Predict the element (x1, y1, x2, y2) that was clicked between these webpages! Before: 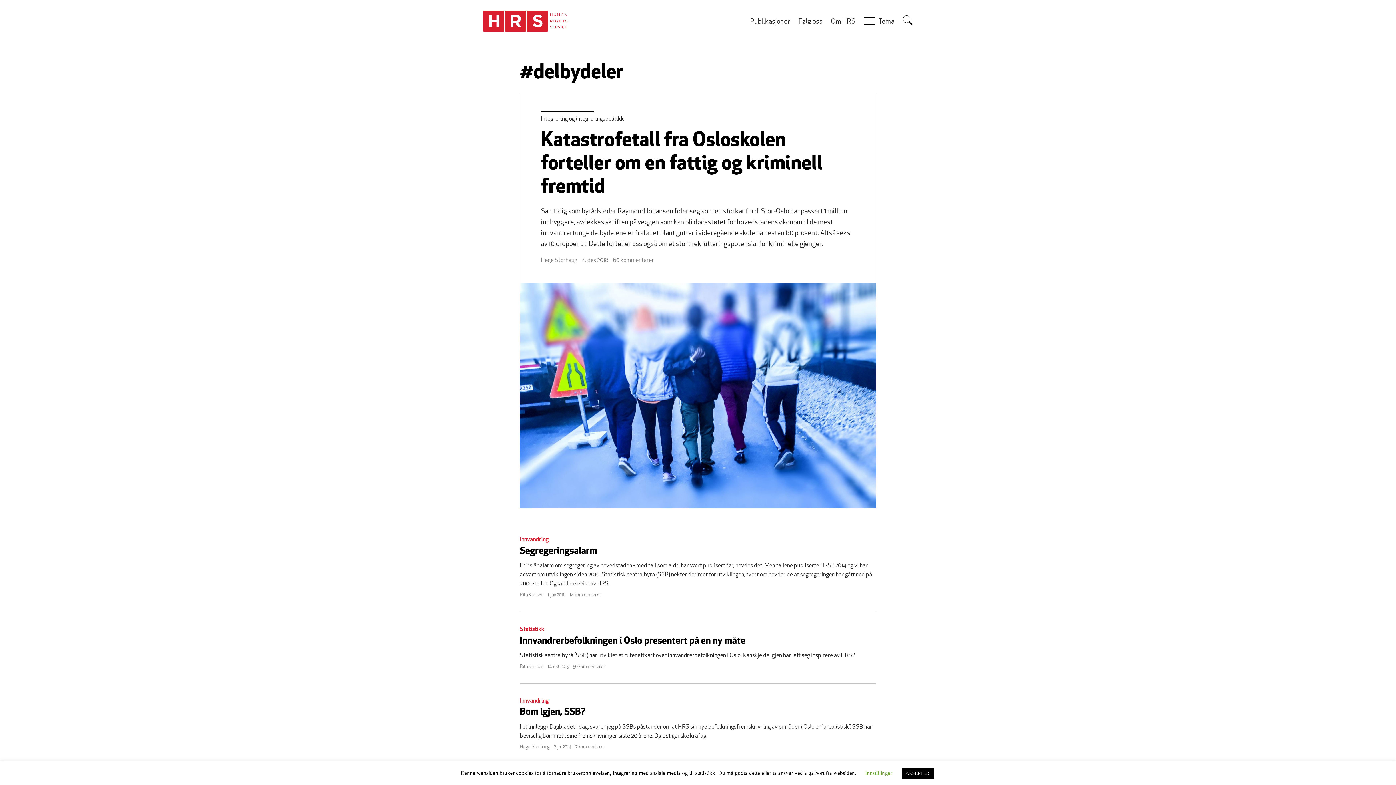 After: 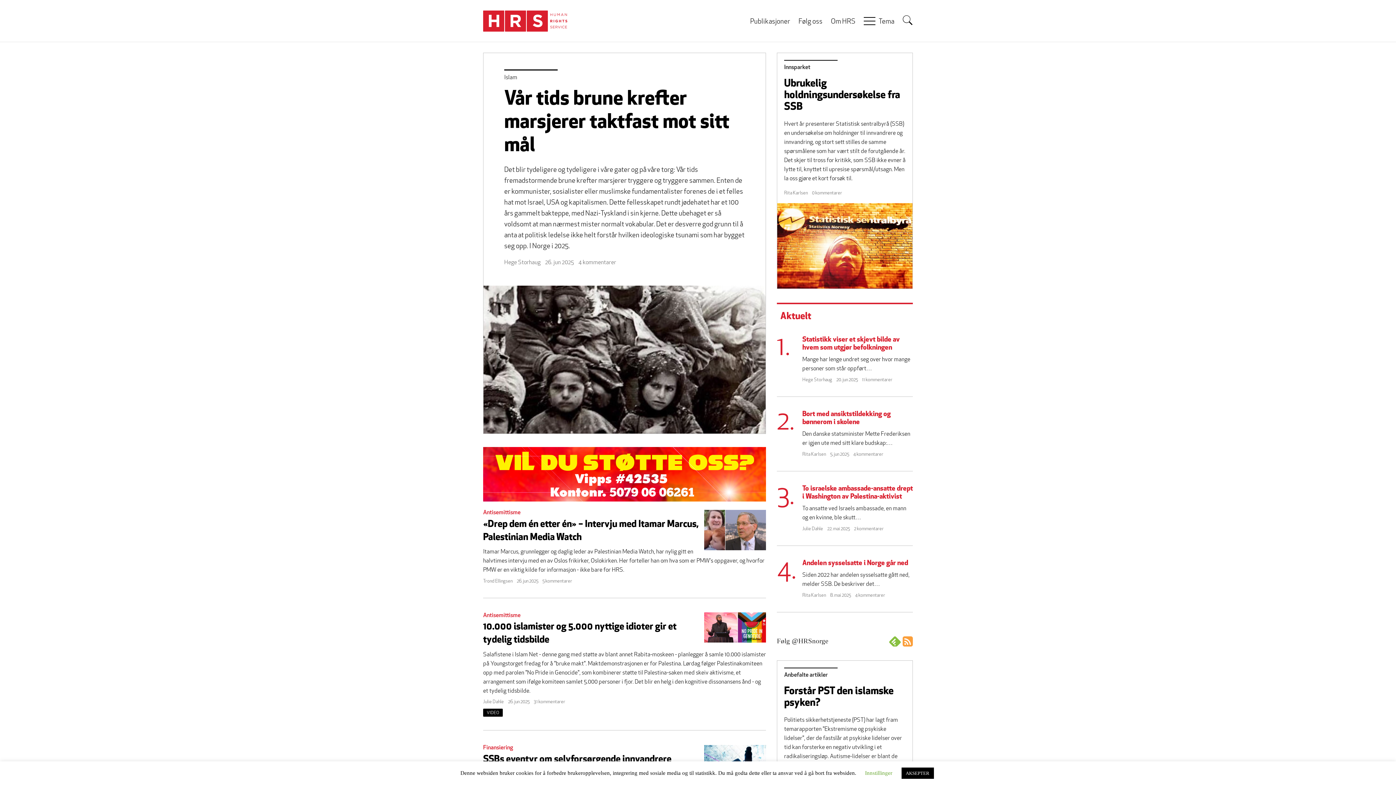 Action: bbox: (483, 10, 573, 31)